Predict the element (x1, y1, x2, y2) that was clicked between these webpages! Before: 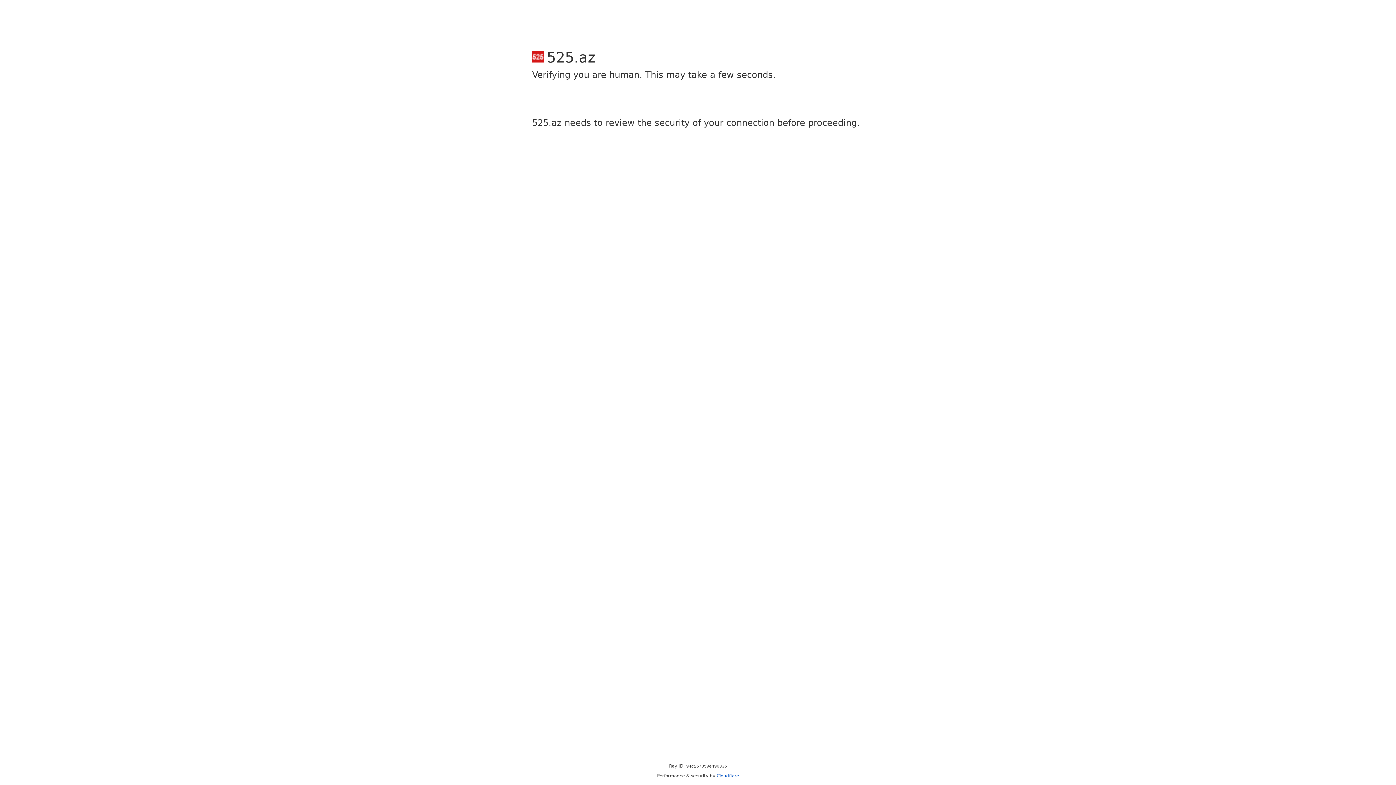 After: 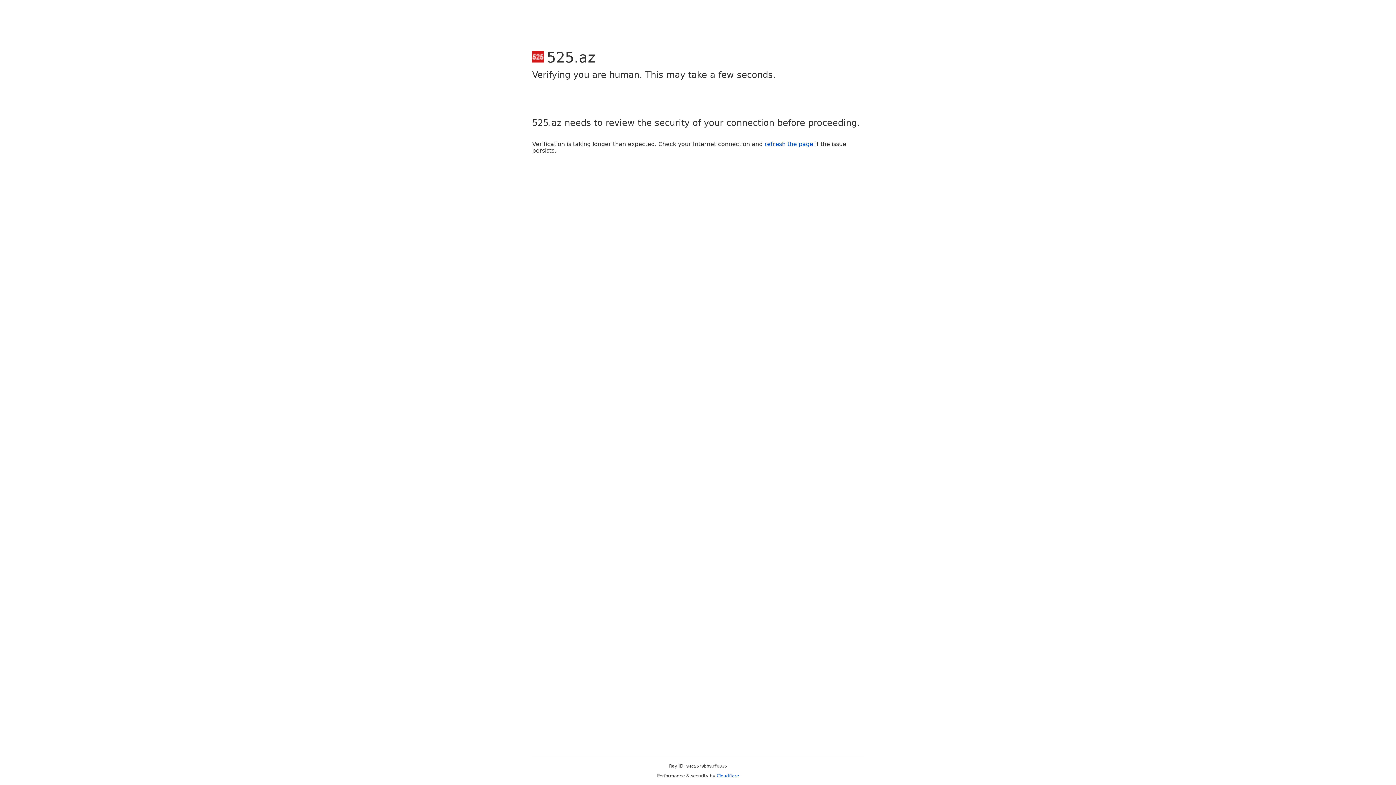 Action: label: Cloudflare bbox: (716, 773, 739, 778)